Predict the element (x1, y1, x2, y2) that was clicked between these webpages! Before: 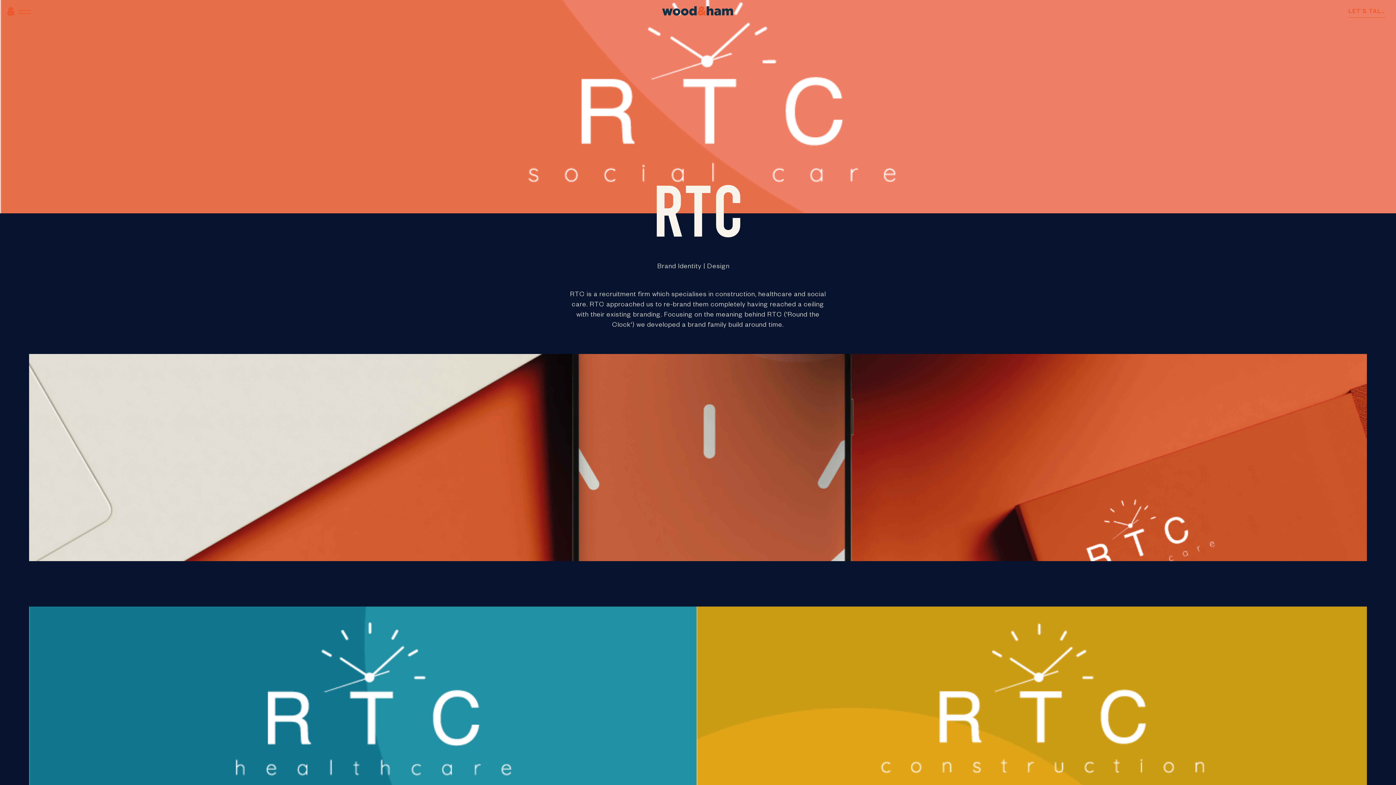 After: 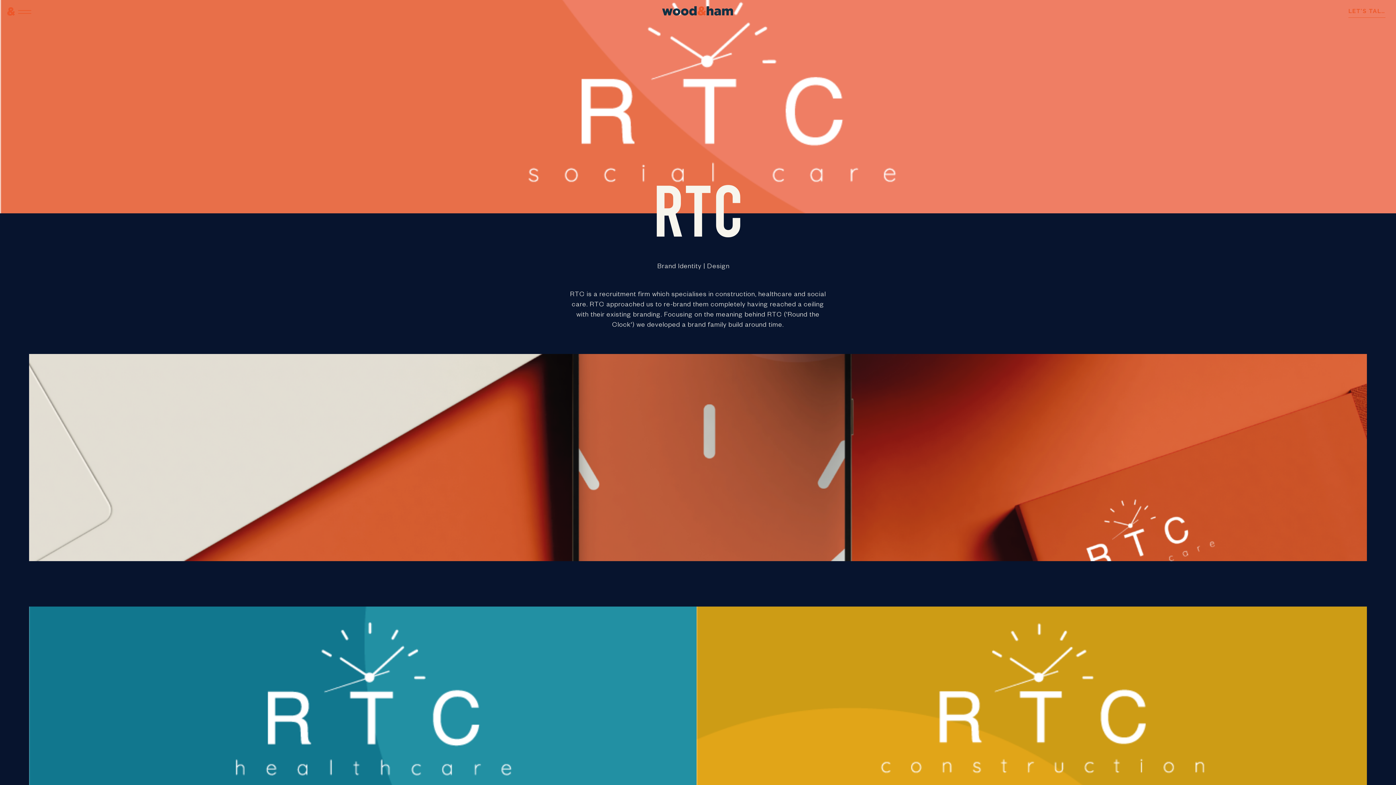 Action: bbox: (18, 10, 31, 13)